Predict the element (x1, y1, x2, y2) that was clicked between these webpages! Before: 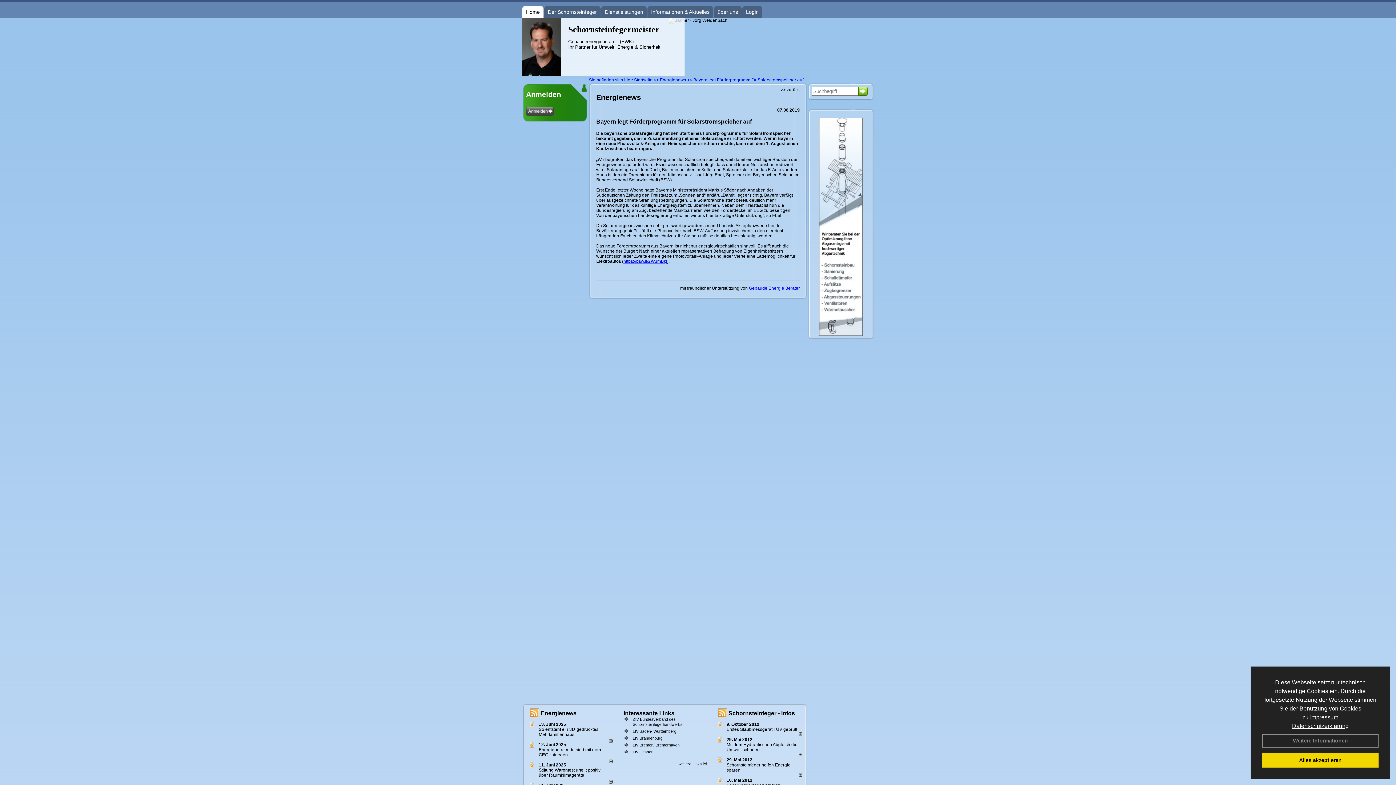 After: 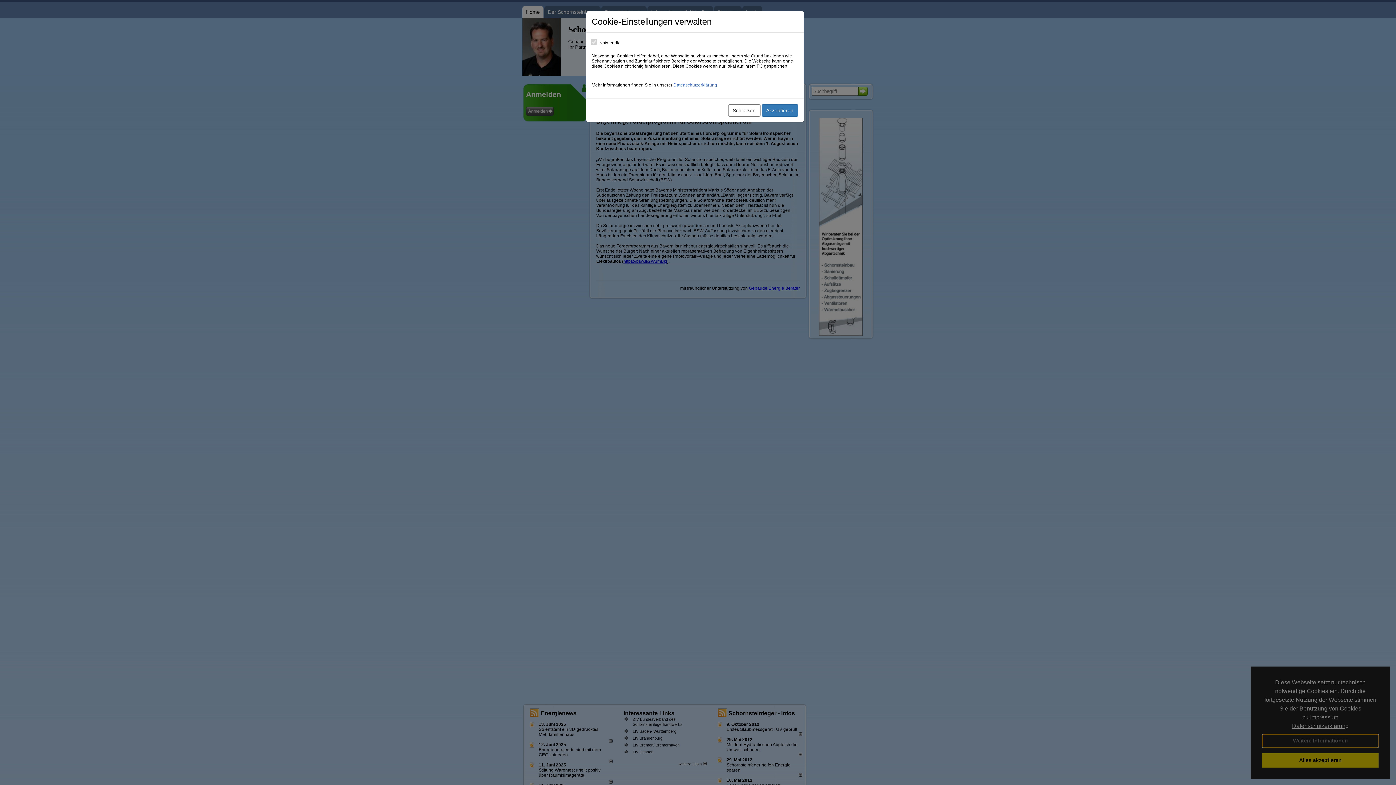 Action: bbox: (1262, 734, 1378, 747) label: Weitere Informationen